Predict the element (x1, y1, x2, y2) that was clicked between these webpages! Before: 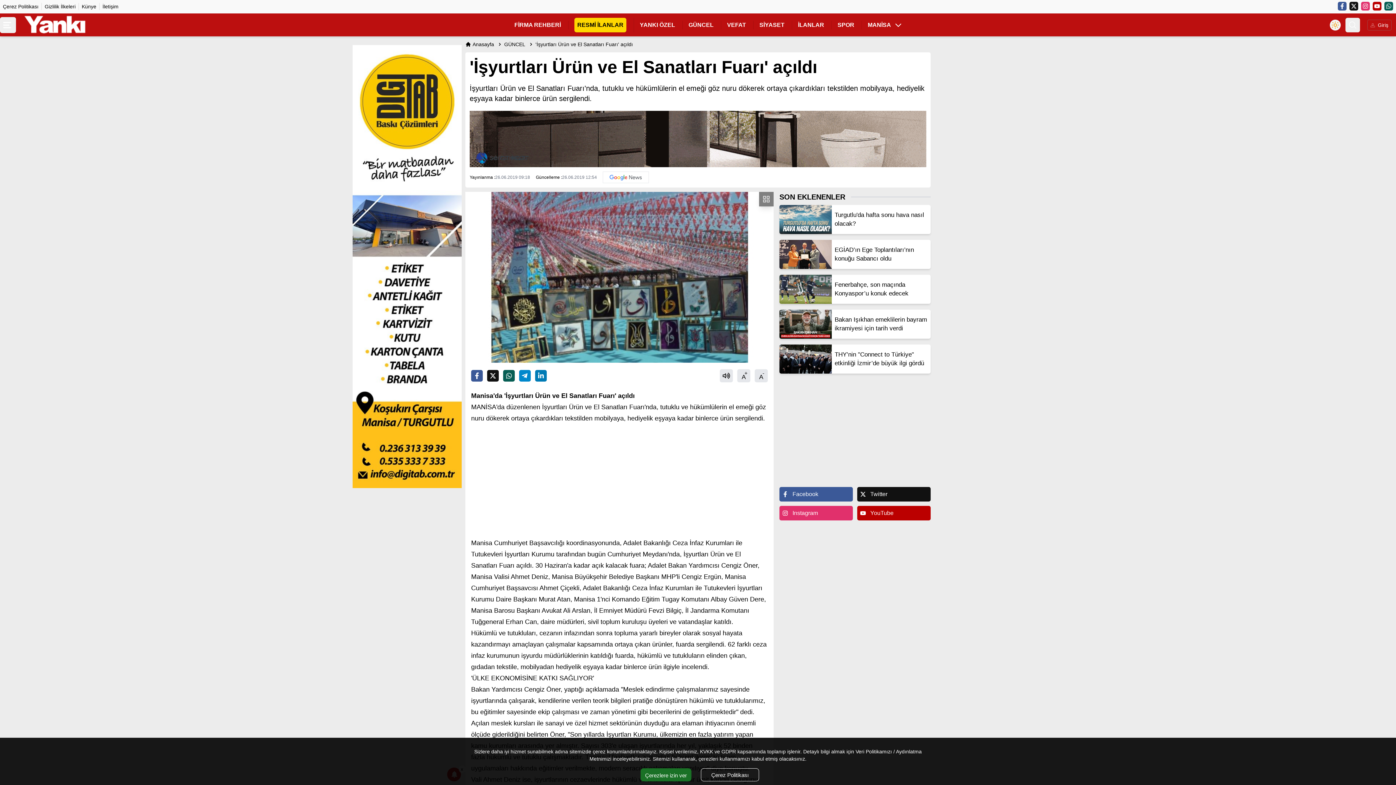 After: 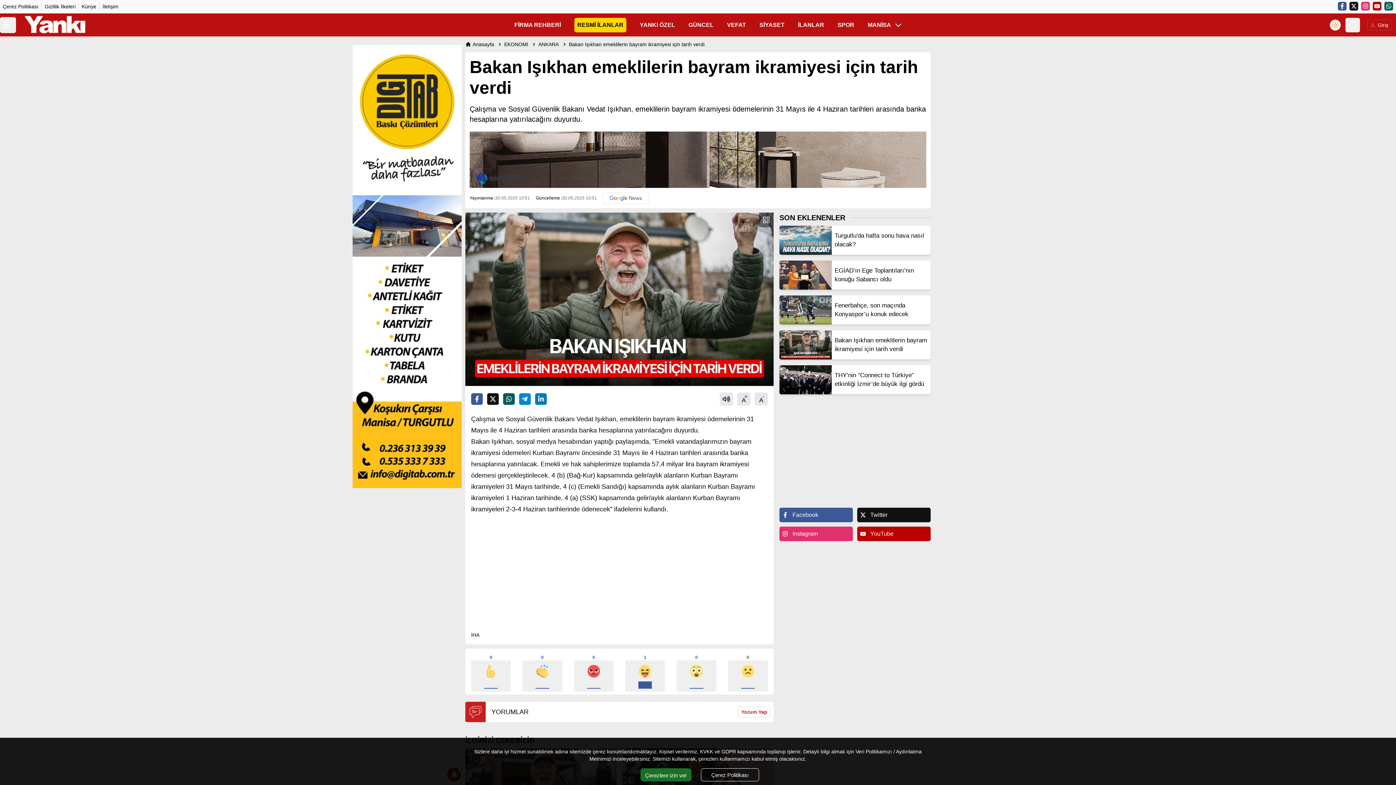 Action: label: Bakan Işıkhan emeklilerin bayram ikramiyesi için tarih verdi bbox: (779, 309, 930, 339)